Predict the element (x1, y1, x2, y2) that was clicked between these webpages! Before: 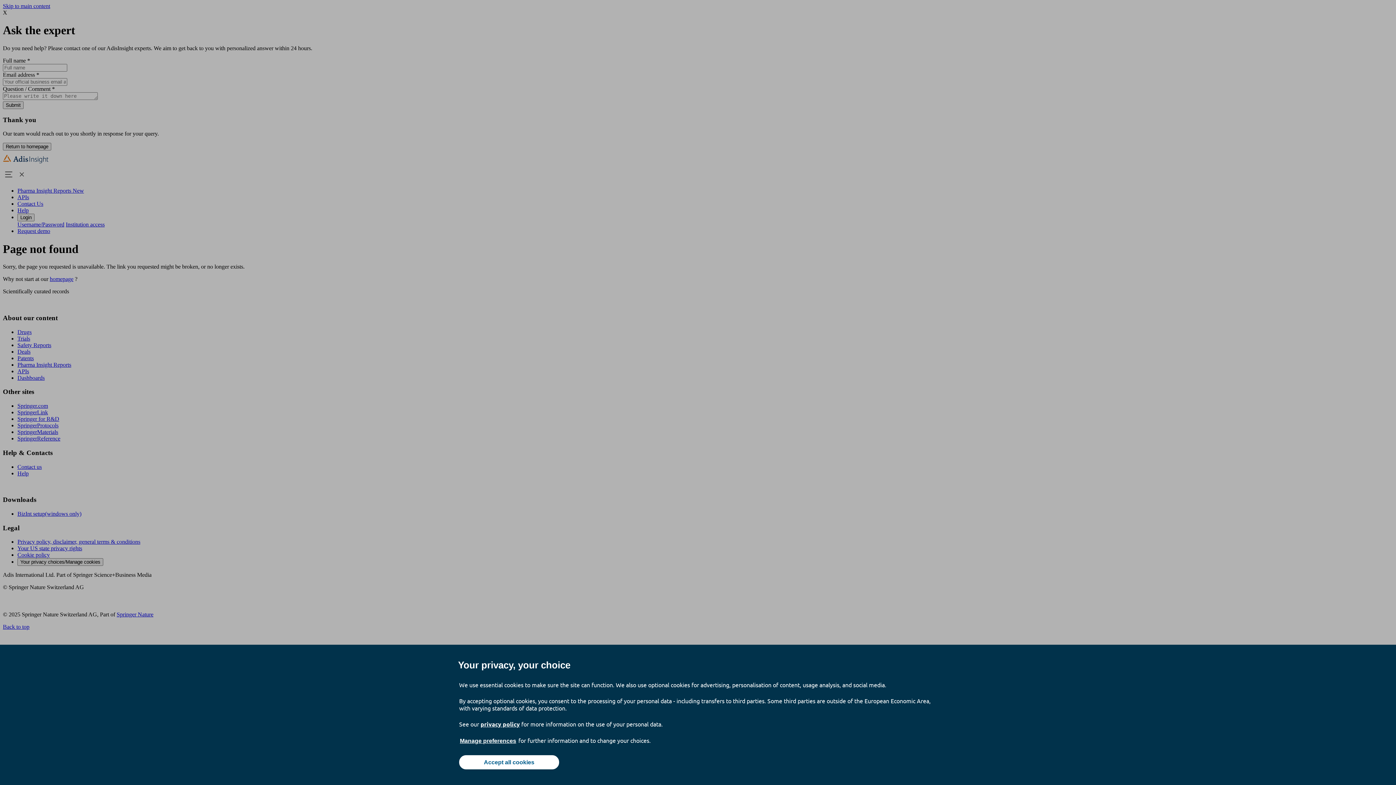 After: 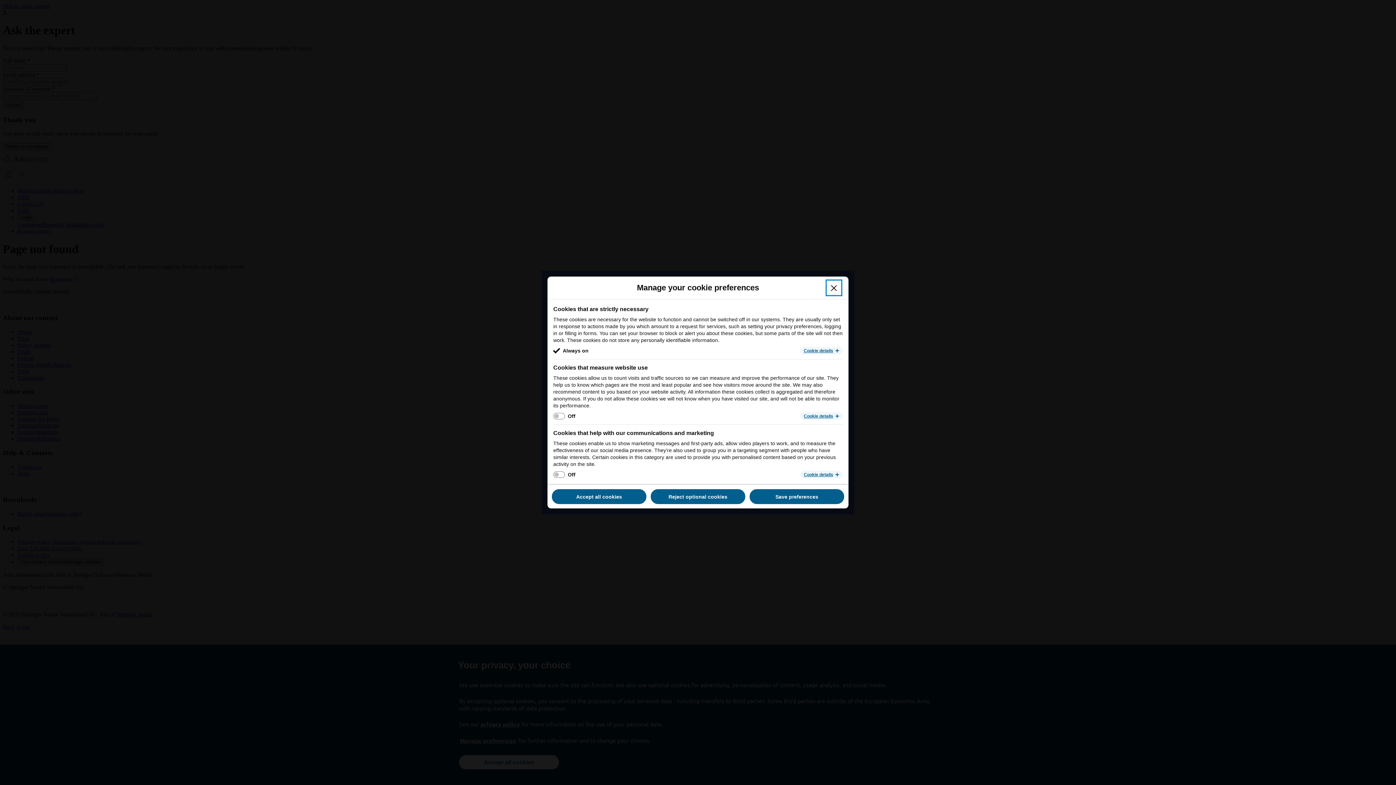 Action: bbox: (459, 737, 517, 745) label: Manage preferences